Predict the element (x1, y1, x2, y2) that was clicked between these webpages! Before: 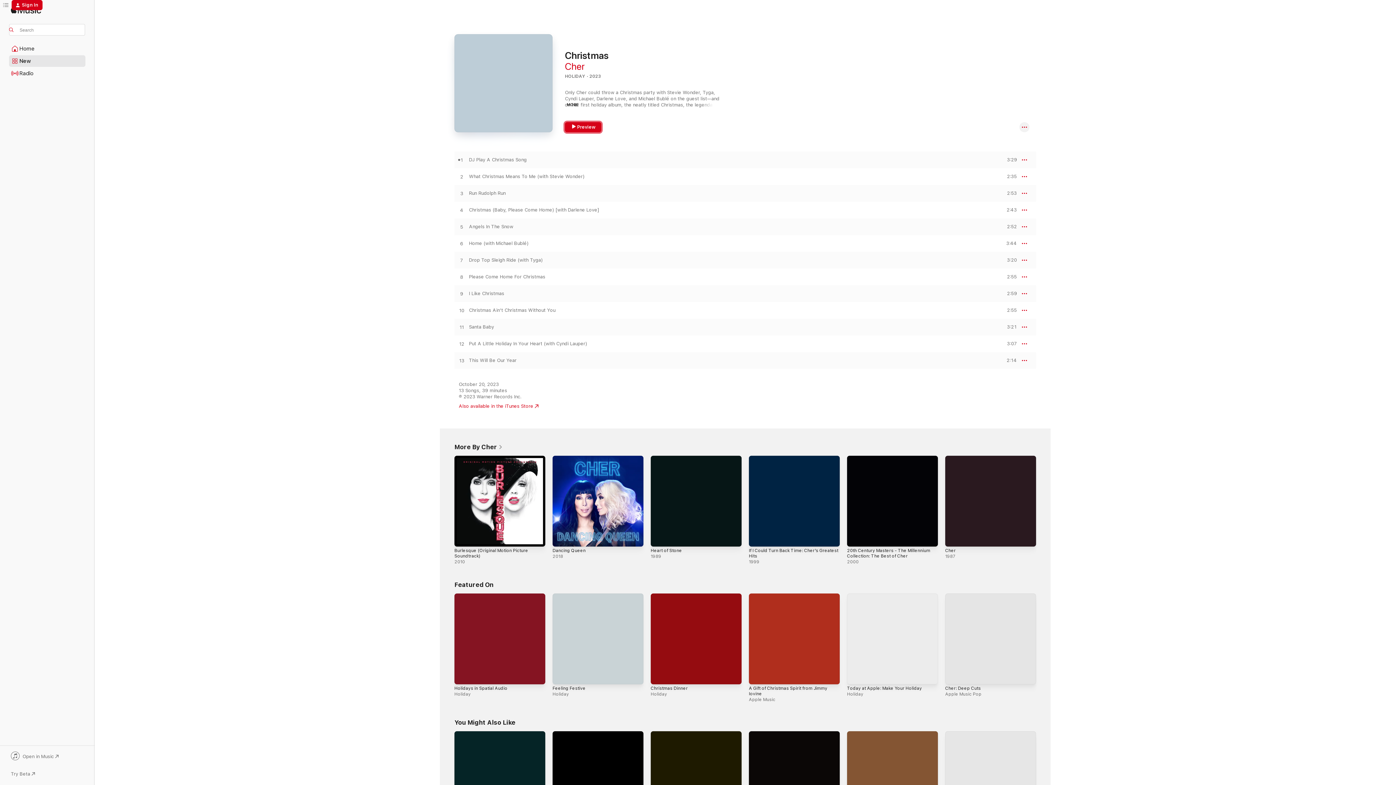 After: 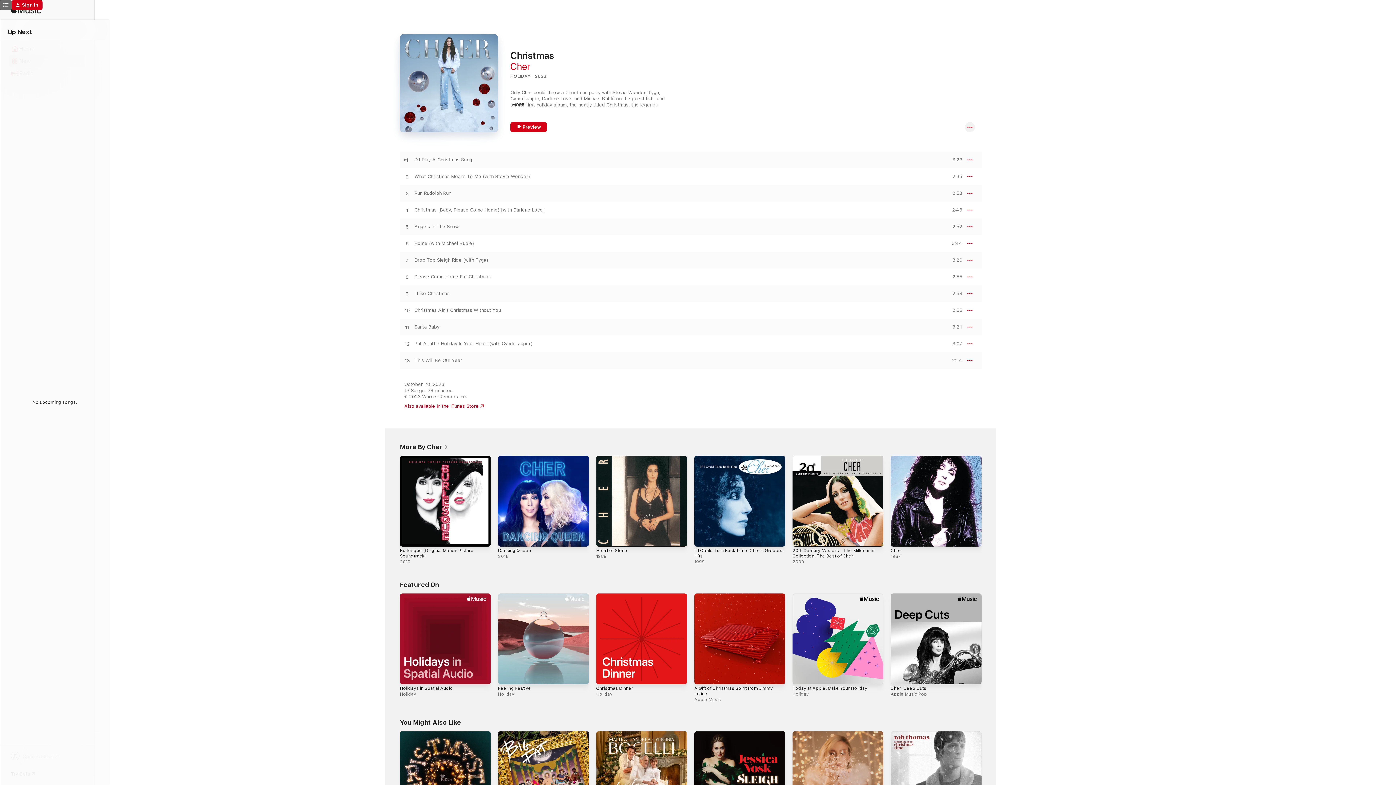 Action: bbox: (0, 0, 11, 10) label: Up Next